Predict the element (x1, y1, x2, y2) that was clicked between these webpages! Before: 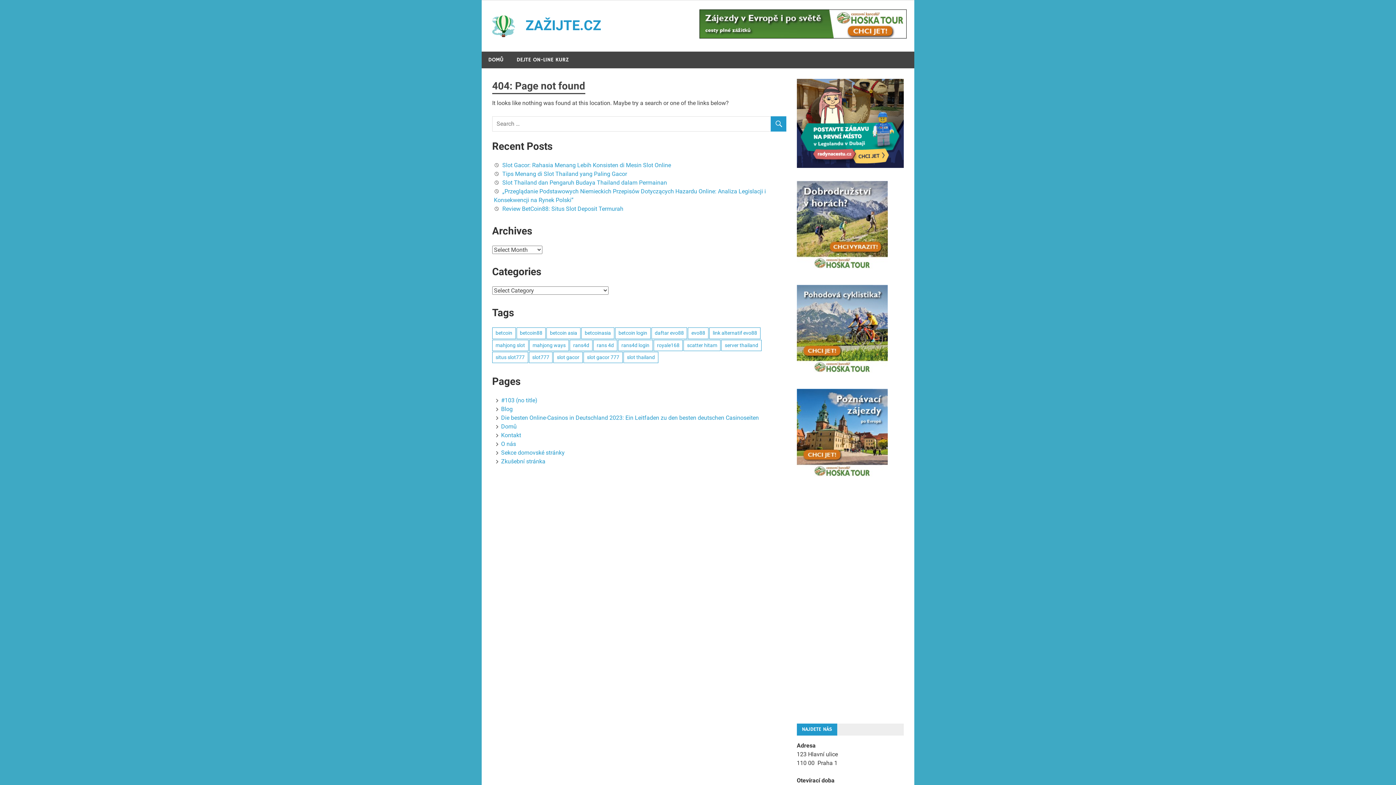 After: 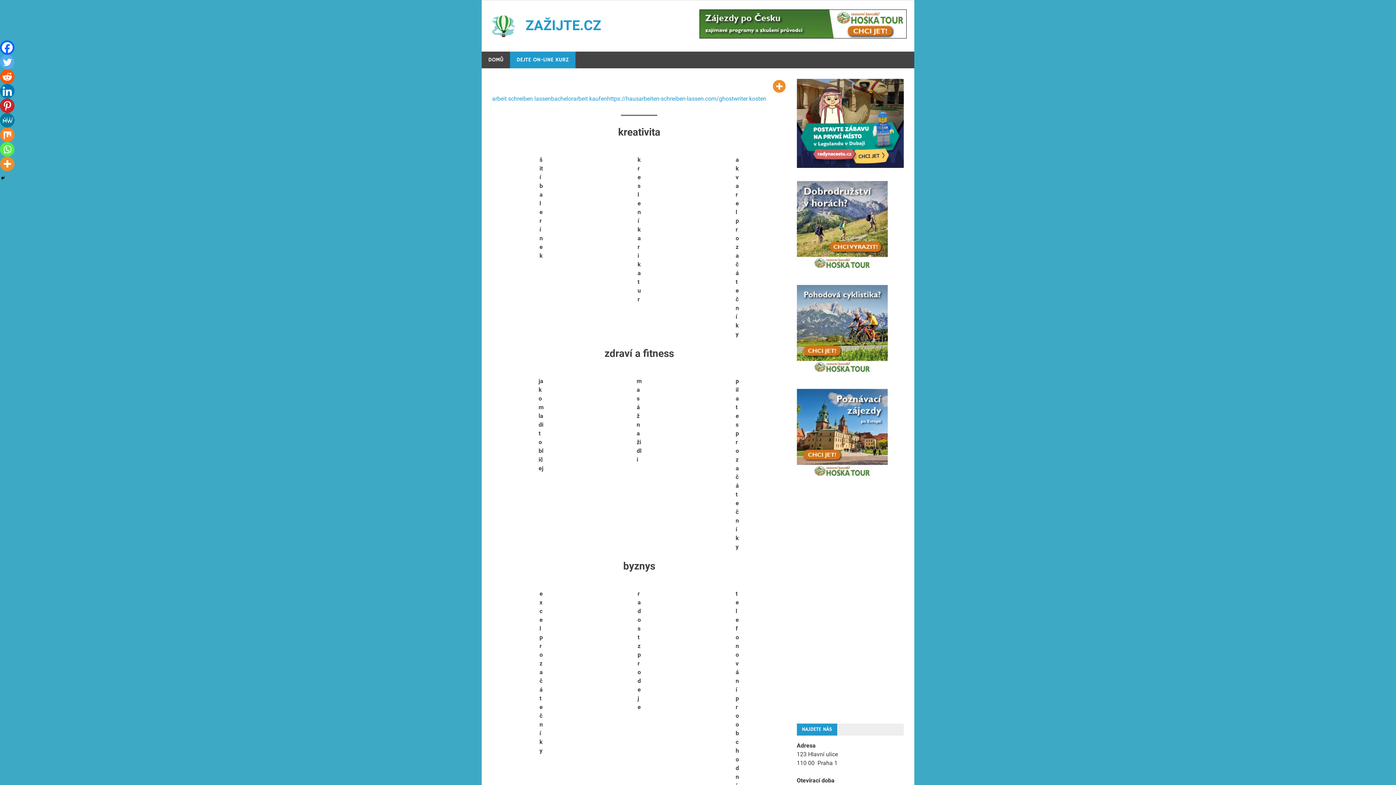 Action: bbox: (494, 397, 537, 404) label: #103 (no title)